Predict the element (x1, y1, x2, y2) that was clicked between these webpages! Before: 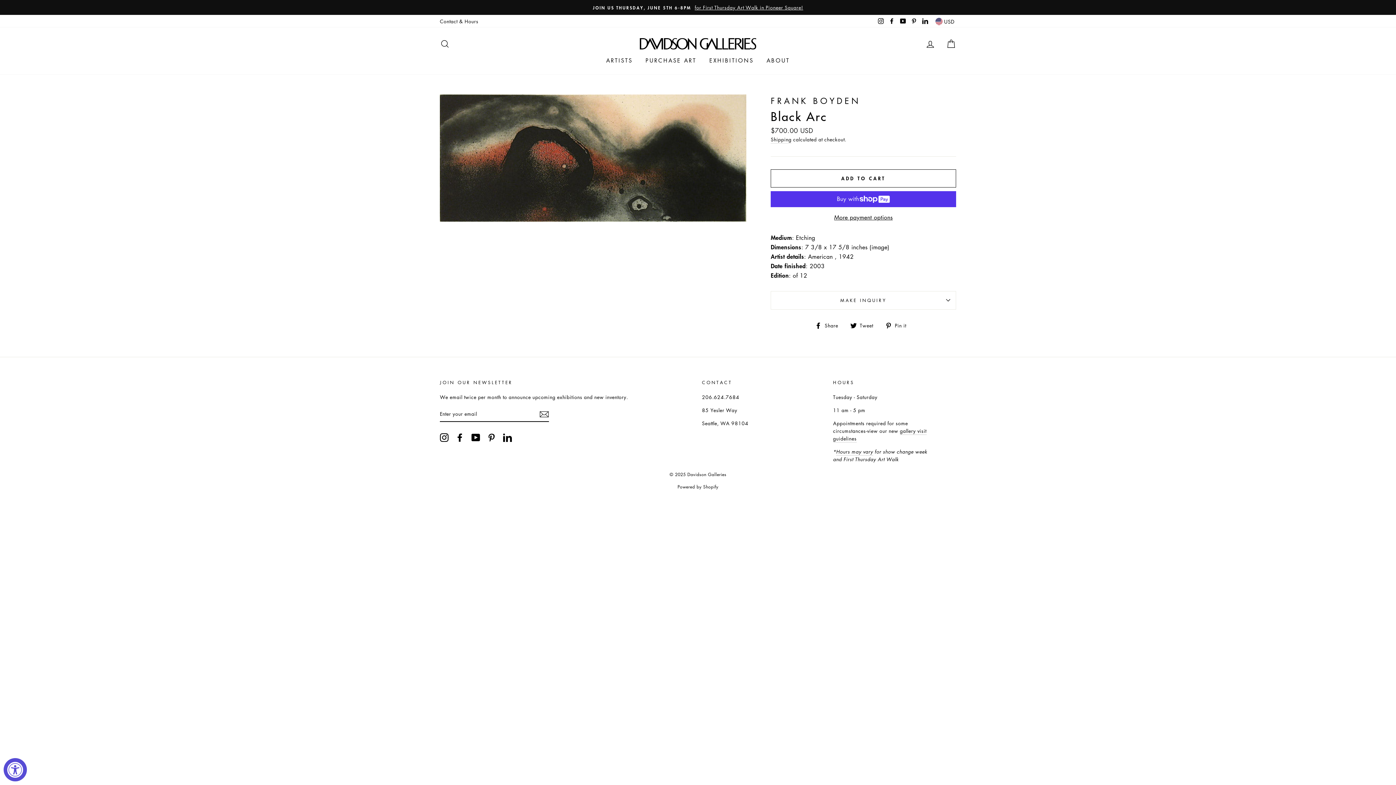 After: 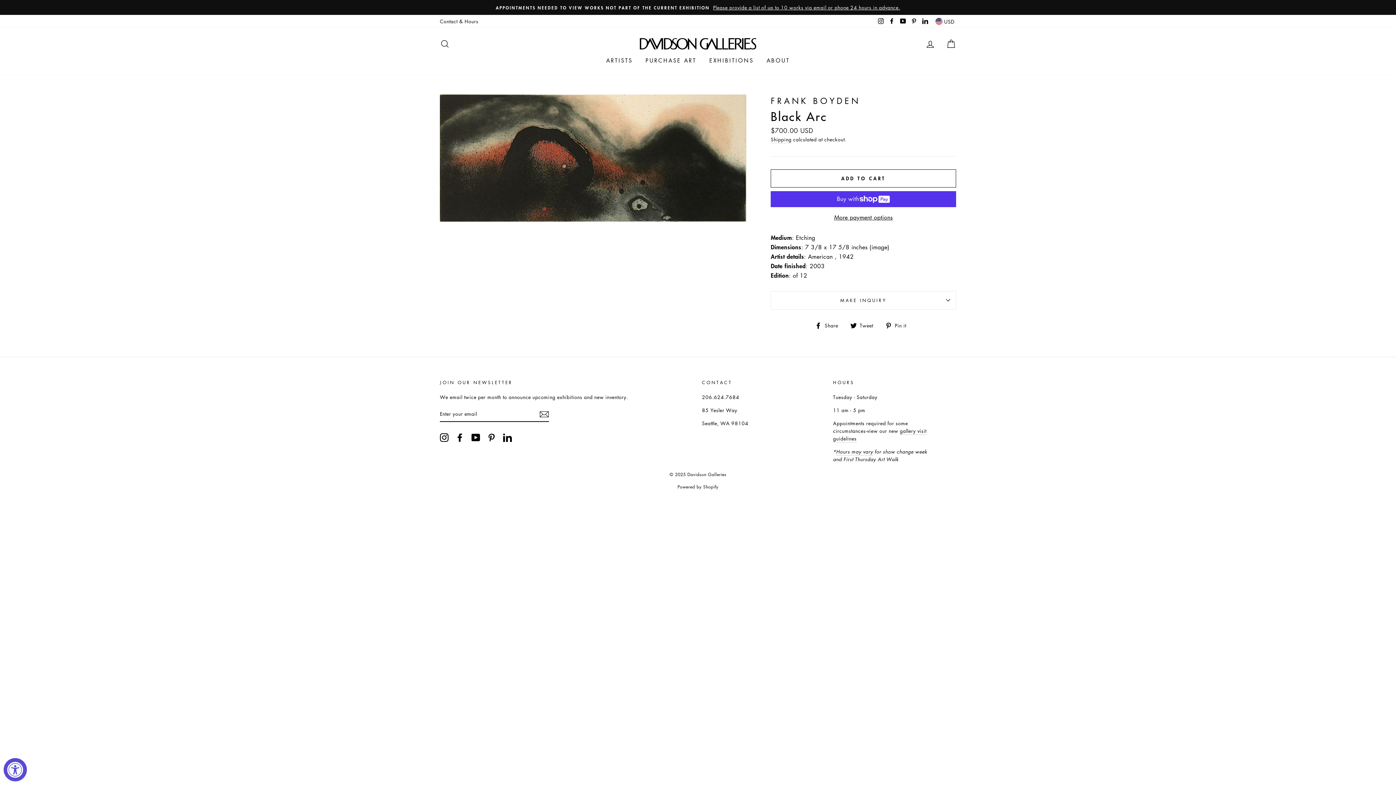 Action: bbox: (503, 433, 511, 442) label: LinkedIn